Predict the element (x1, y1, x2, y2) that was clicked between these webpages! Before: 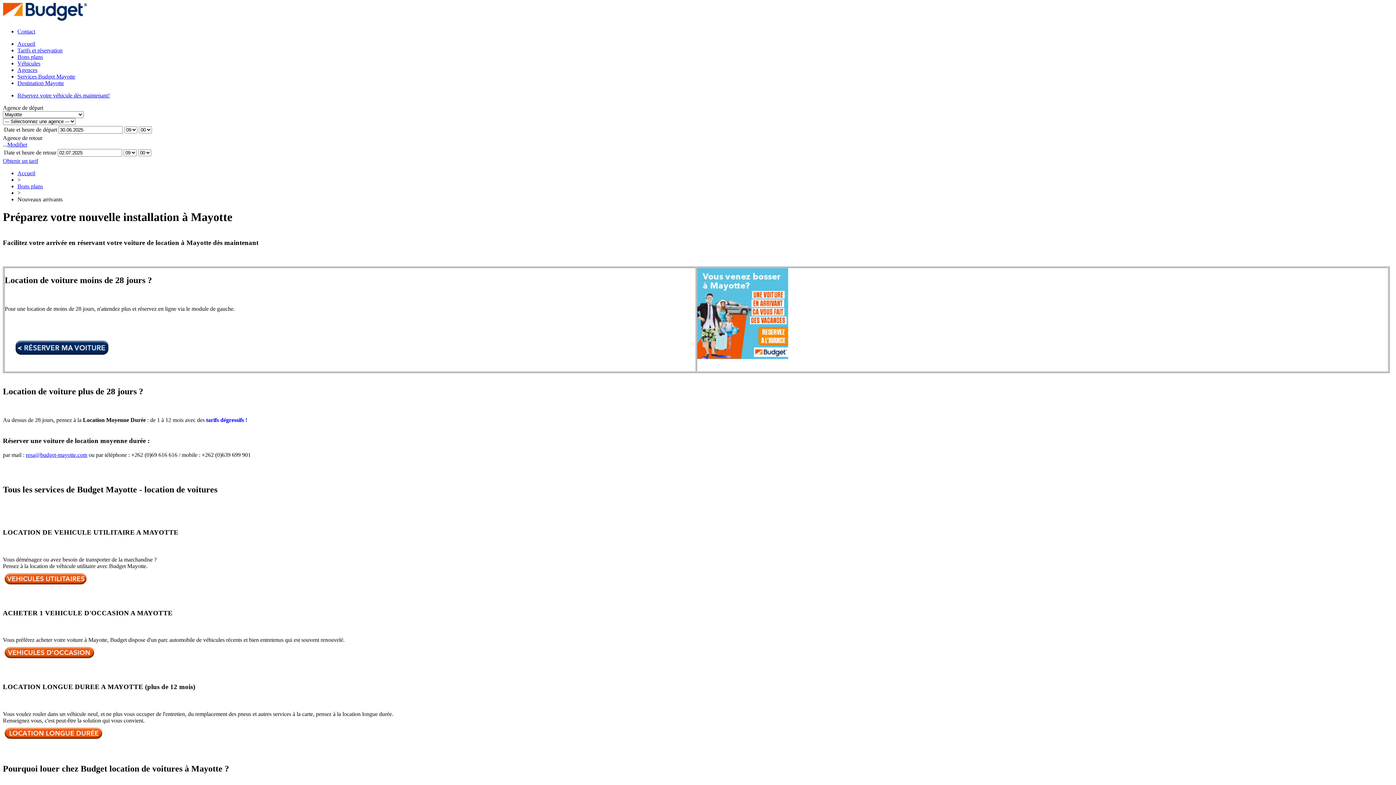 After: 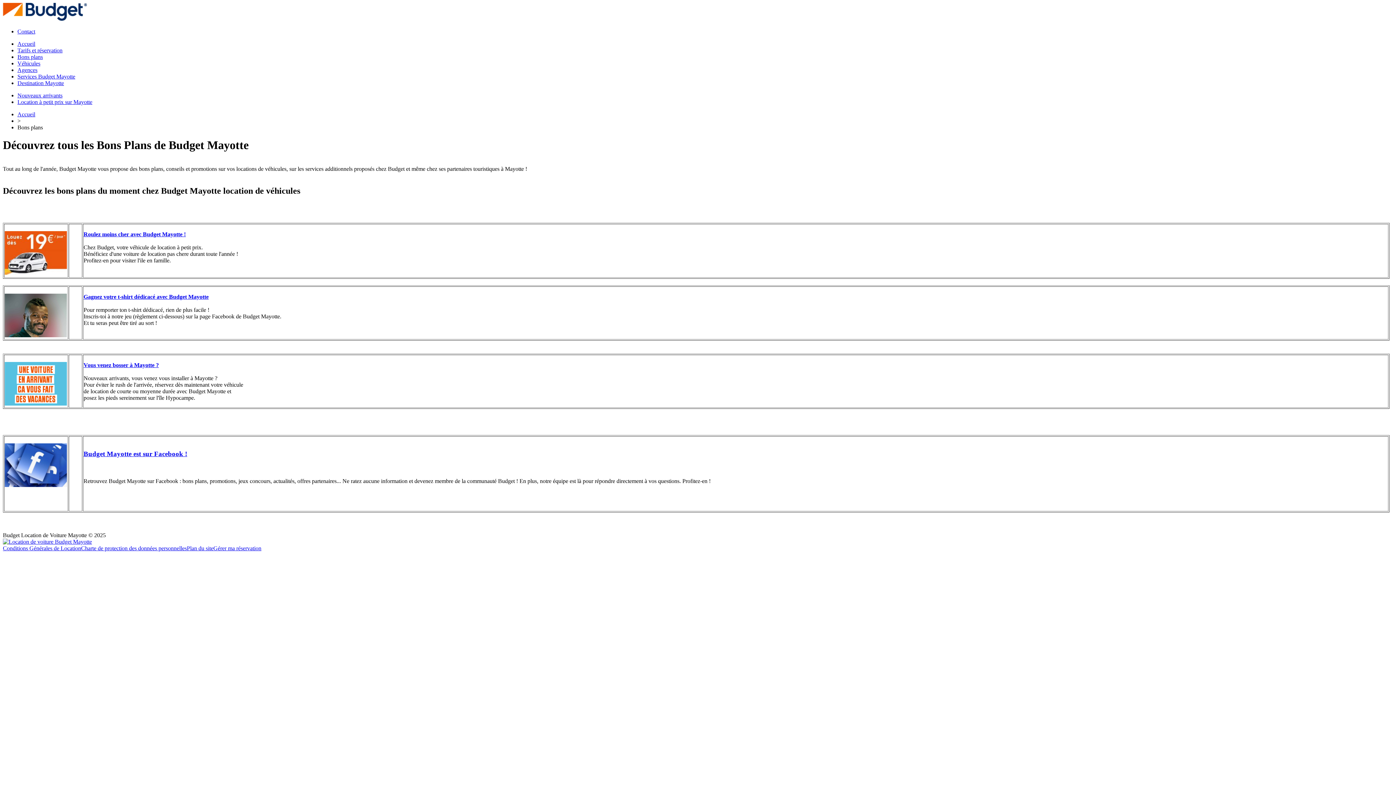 Action: label: Bons plans bbox: (17, 183, 42, 189)